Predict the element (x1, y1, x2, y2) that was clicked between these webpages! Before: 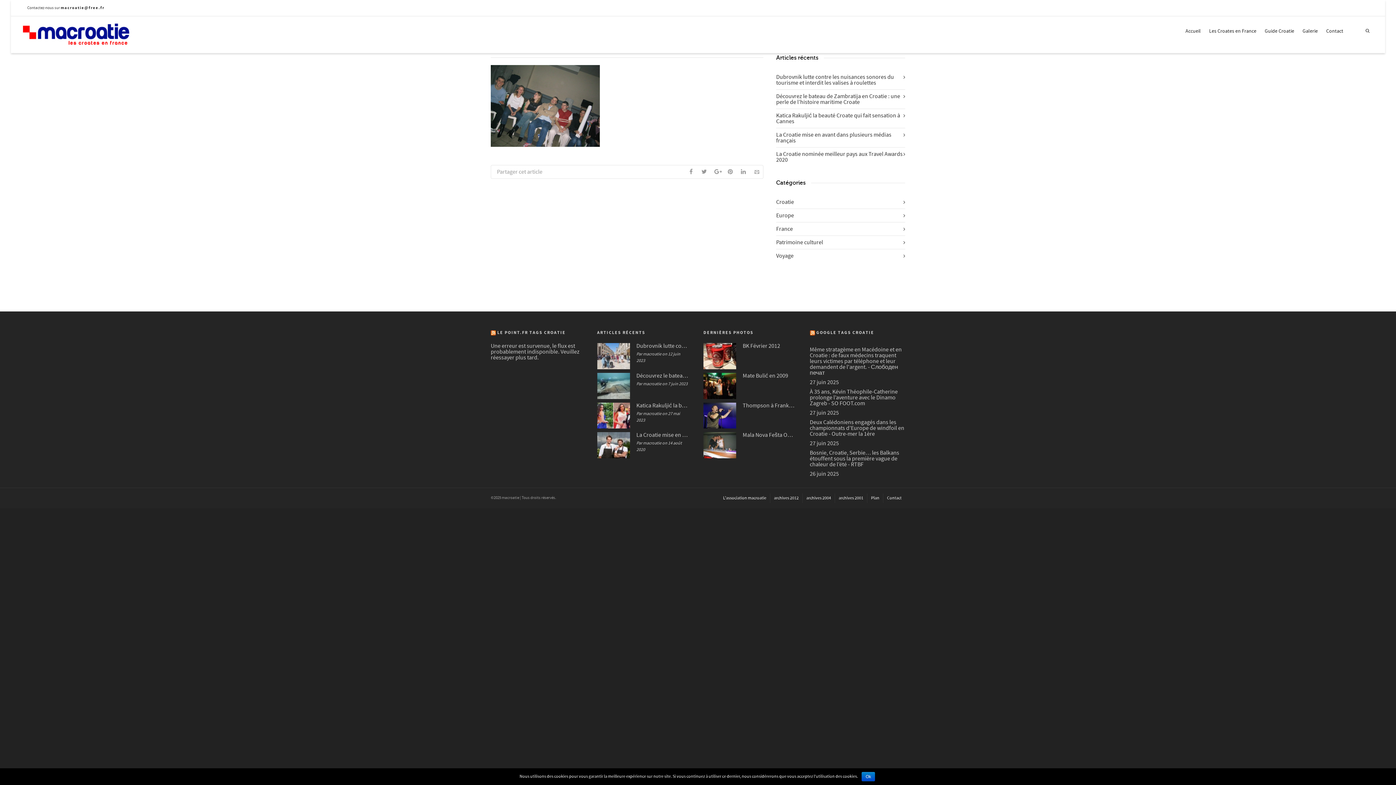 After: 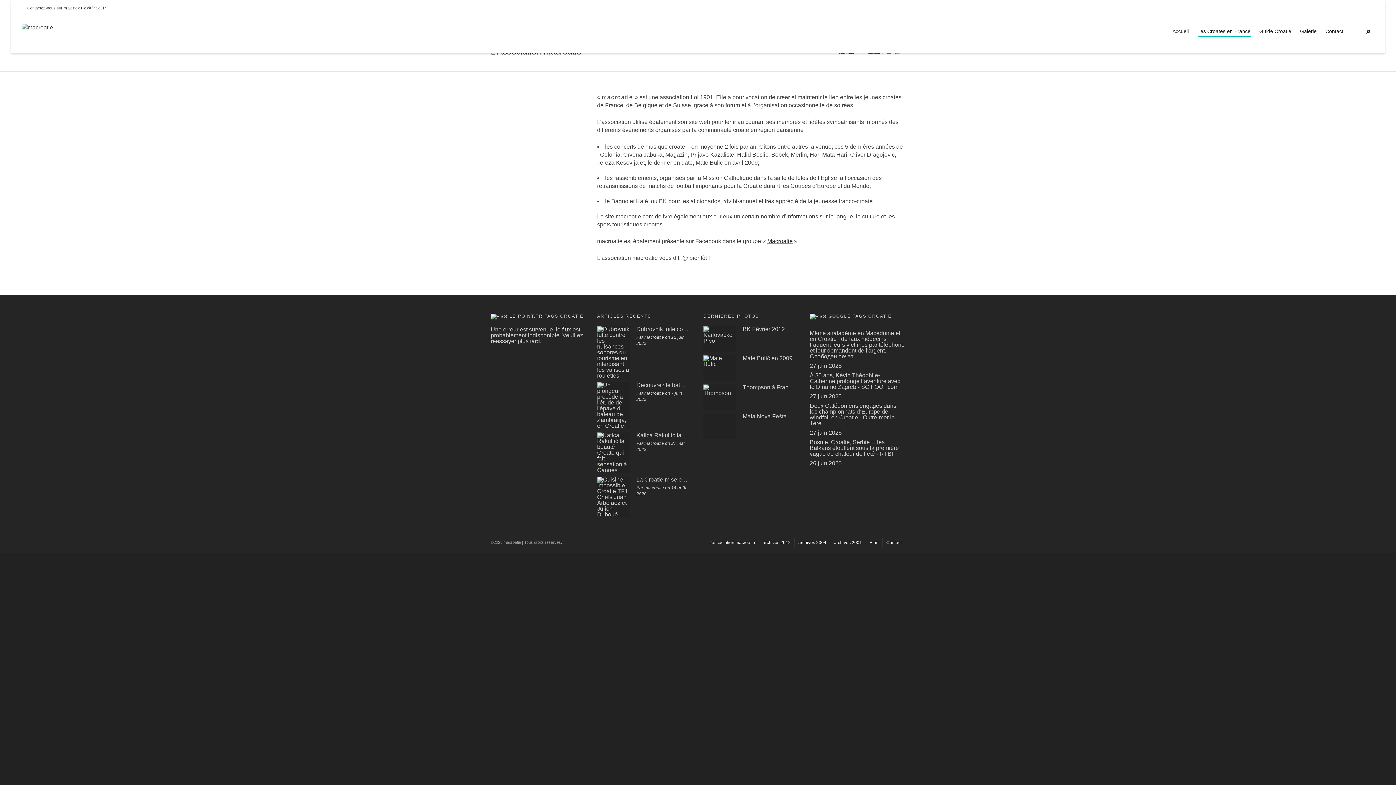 Action: bbox: (723, 493, 766, 503) label: L’association macroatie